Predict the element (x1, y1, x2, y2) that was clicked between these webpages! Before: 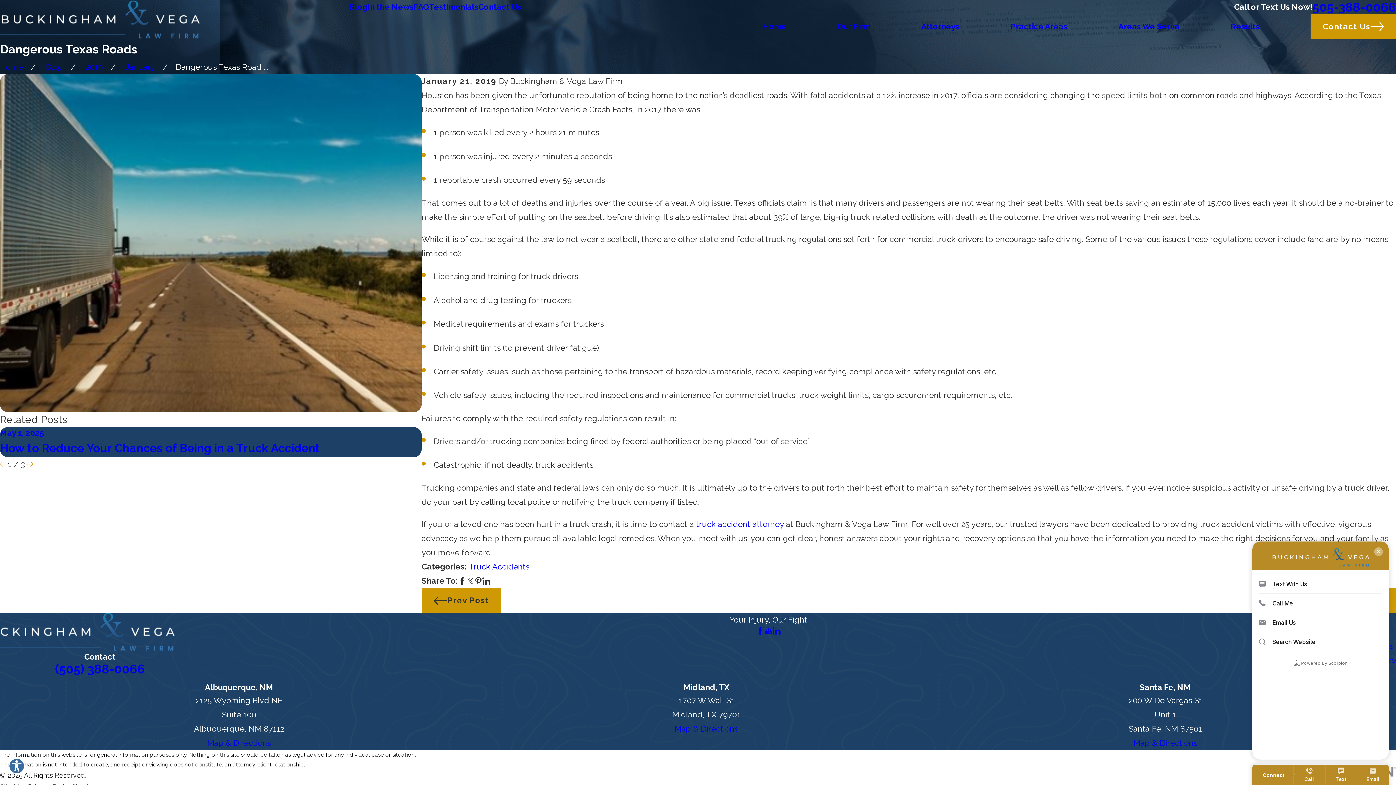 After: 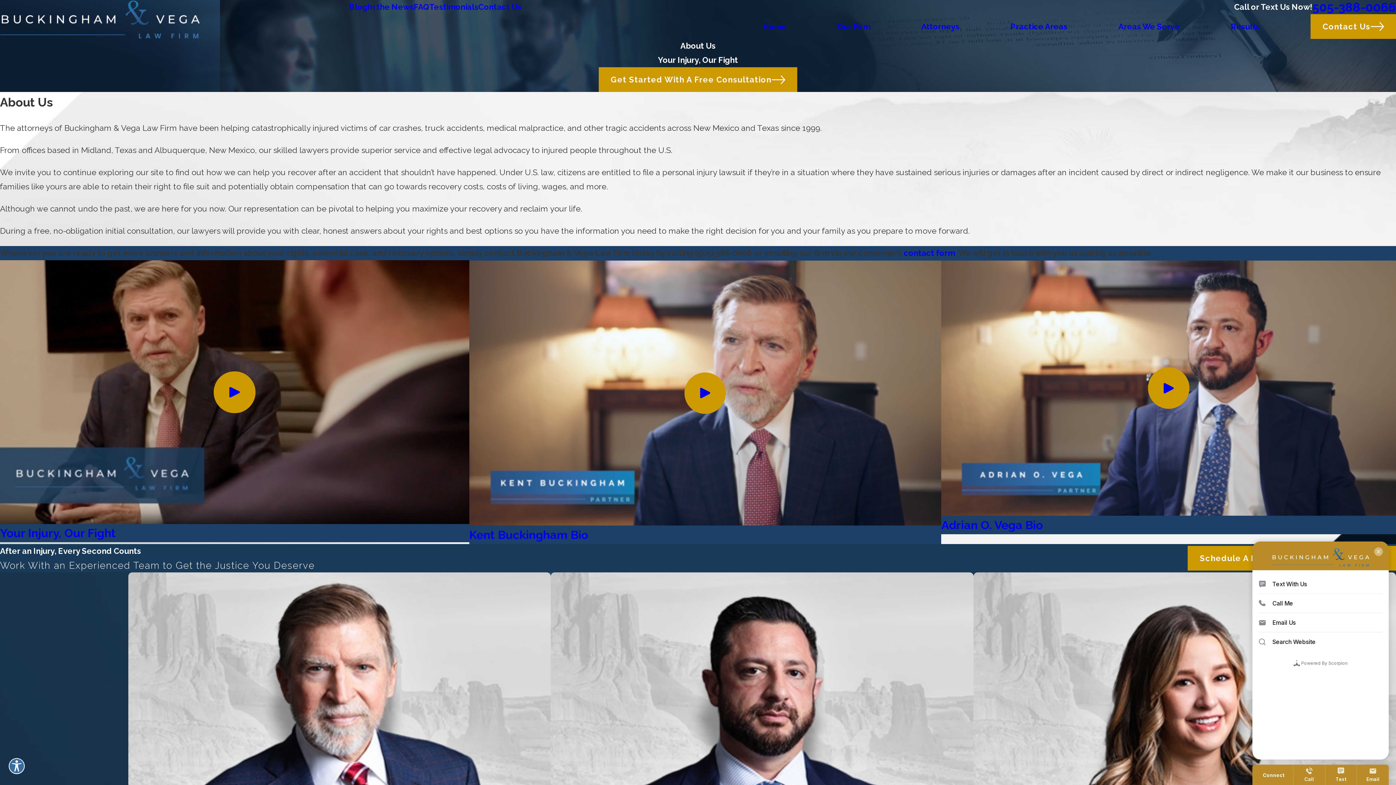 Action: label: Our Firm bbox: (837, 14, 870, 38)